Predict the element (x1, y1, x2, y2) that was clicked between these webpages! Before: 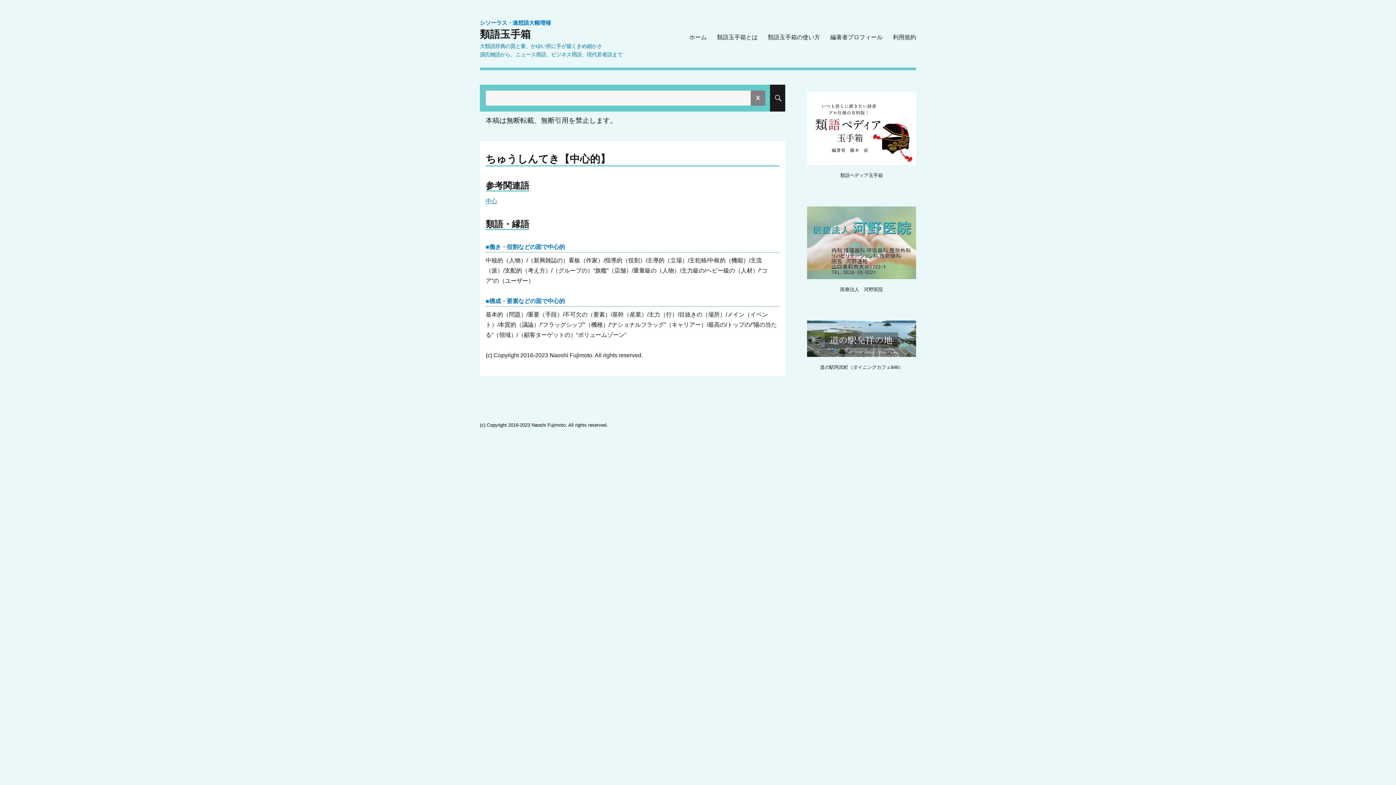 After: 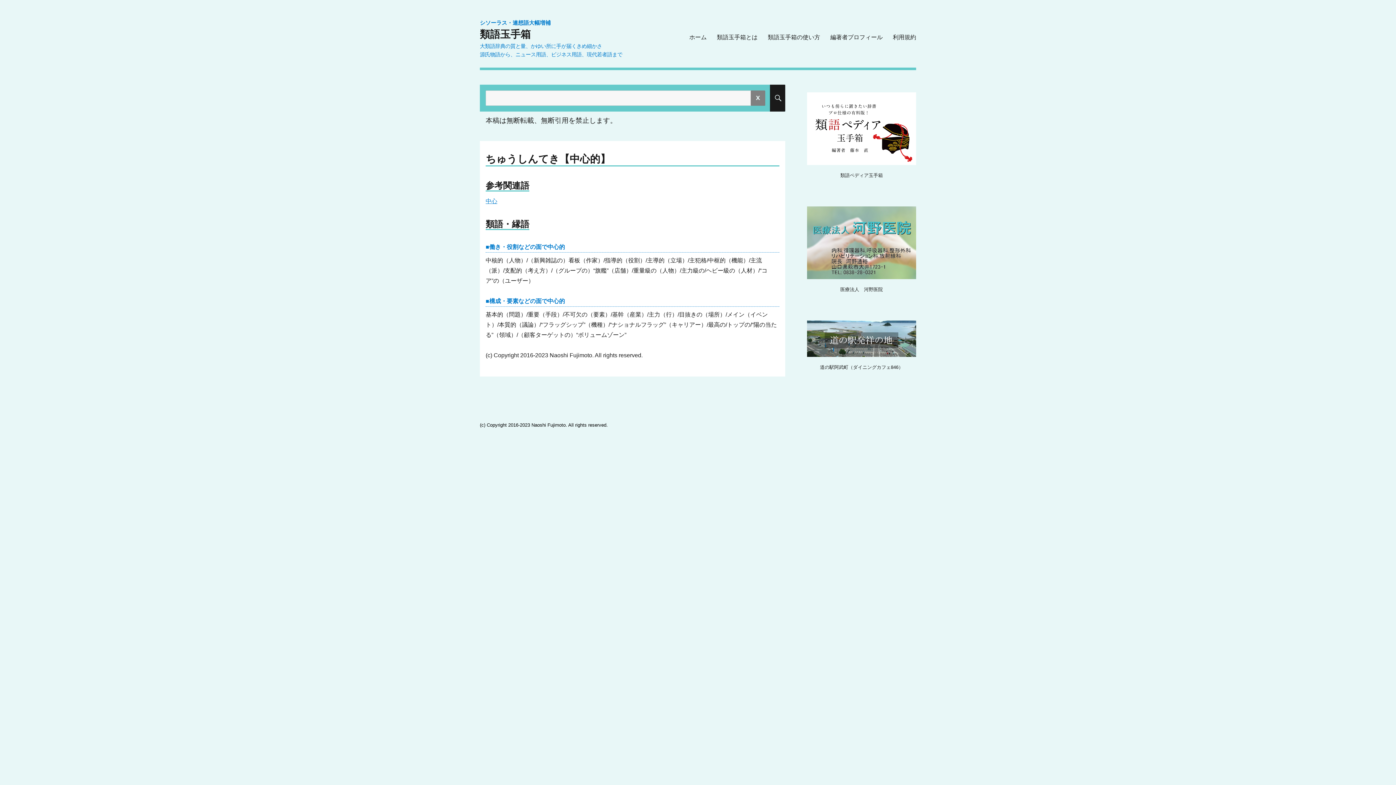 Action: bbox: (807, 206, 916, 279)